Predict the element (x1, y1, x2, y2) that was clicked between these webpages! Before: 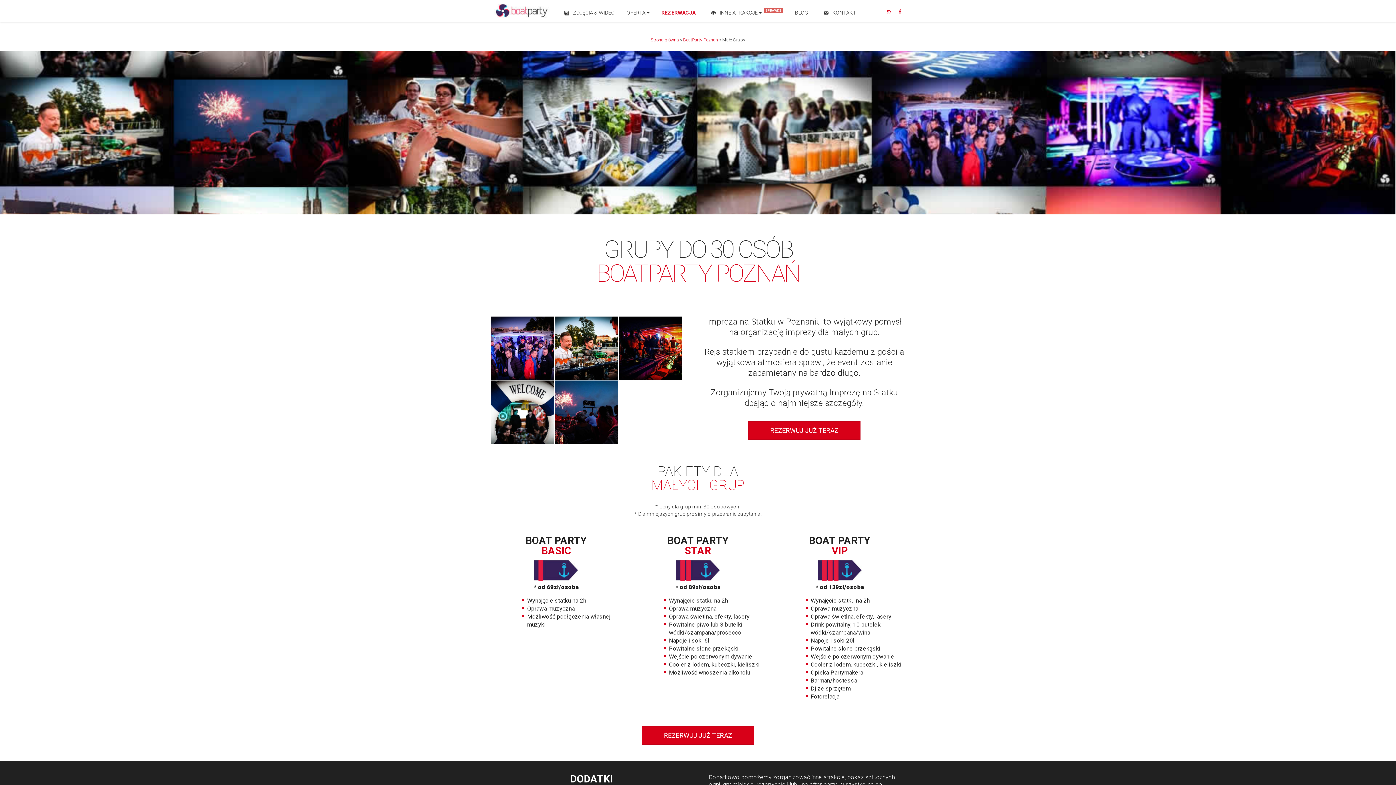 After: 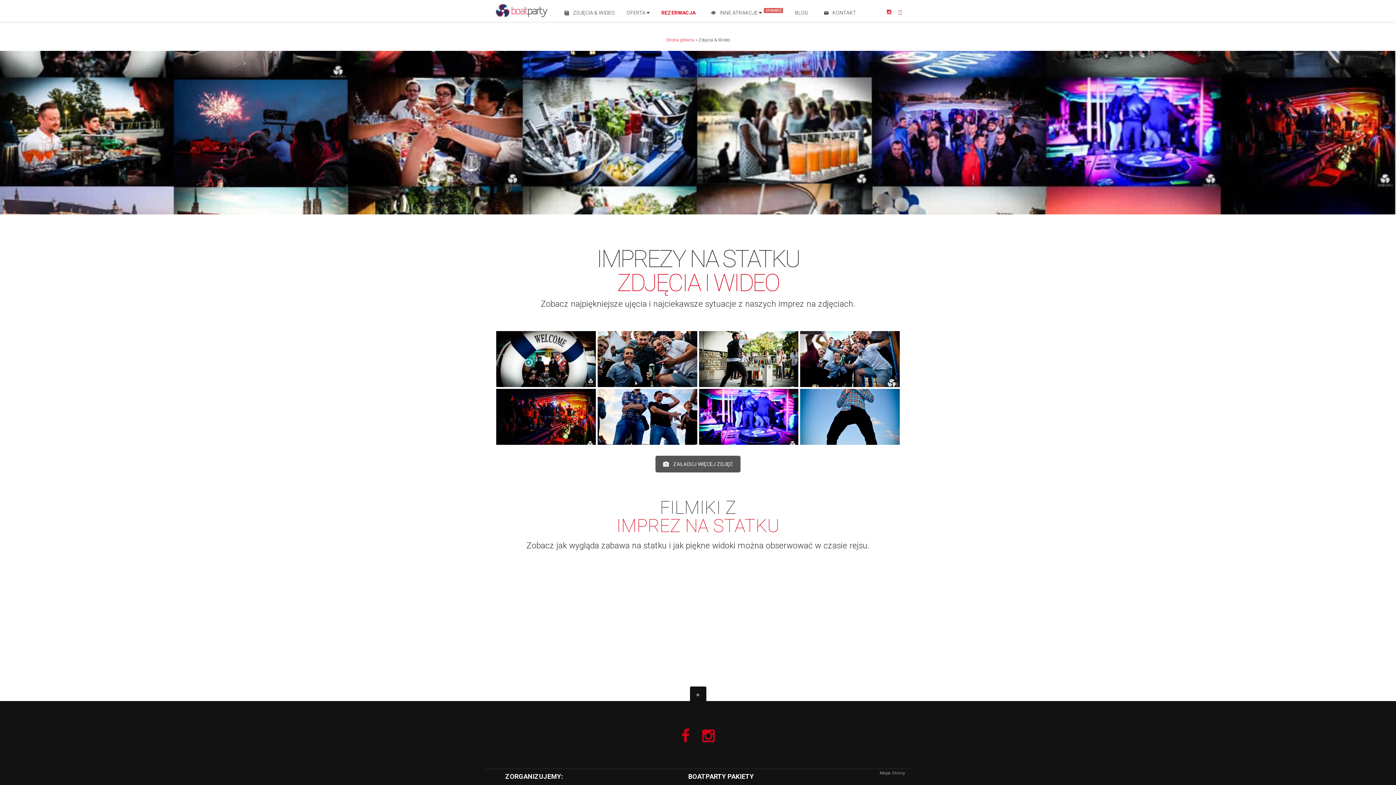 Action: label: ZDJĘCIA & WIDEO bbox: (555, 3, 620, 21)